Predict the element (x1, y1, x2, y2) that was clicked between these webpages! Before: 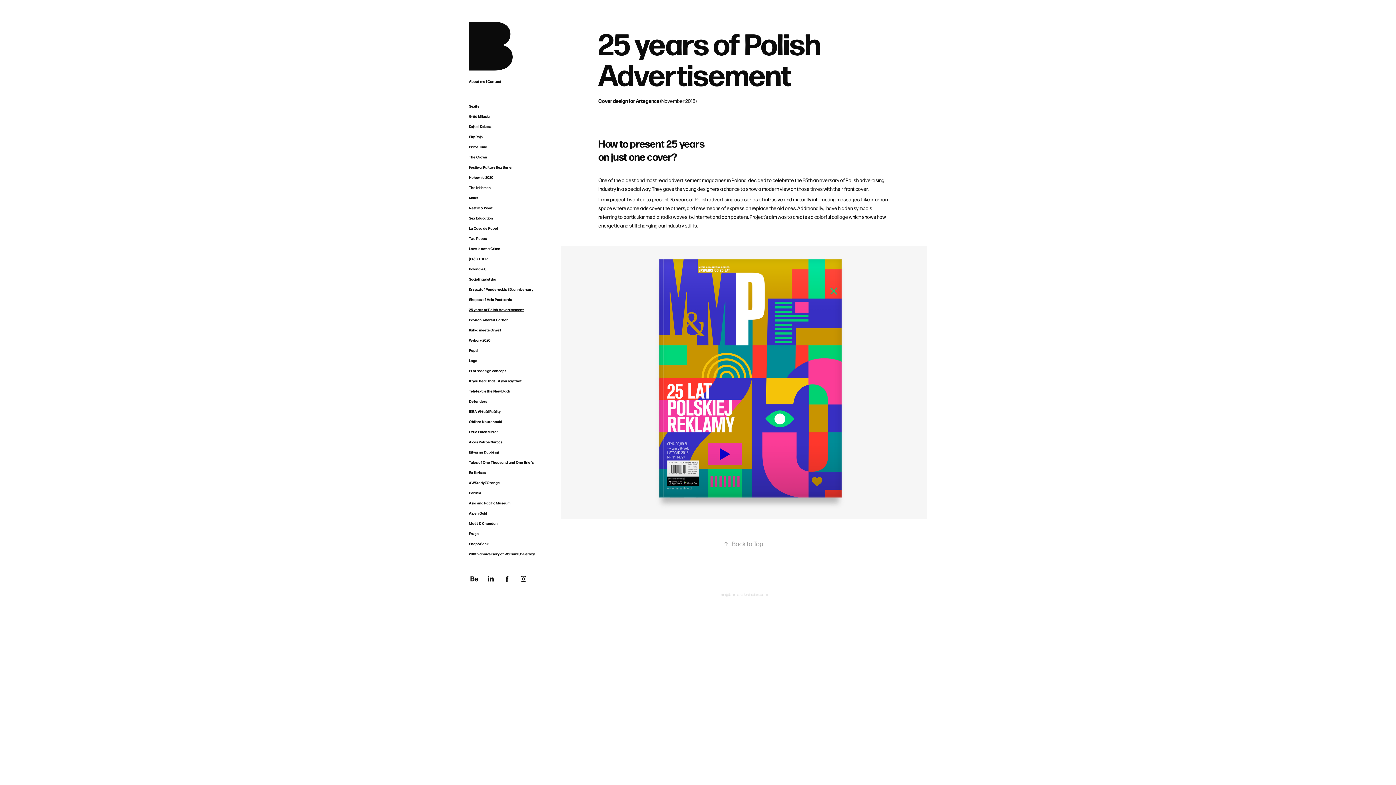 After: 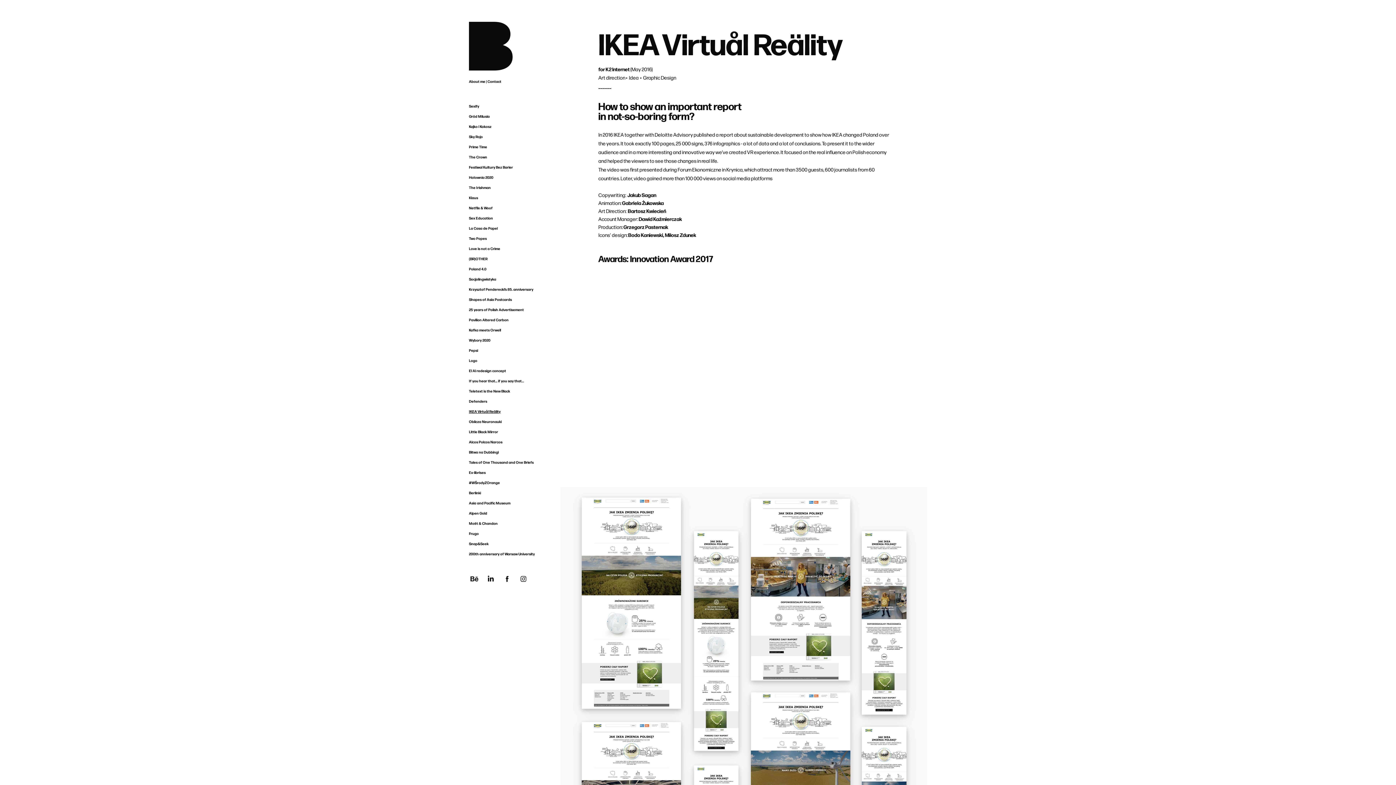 Action: bbox: (469, 408, 500, 414) label: IKEA Virtuål Reälity